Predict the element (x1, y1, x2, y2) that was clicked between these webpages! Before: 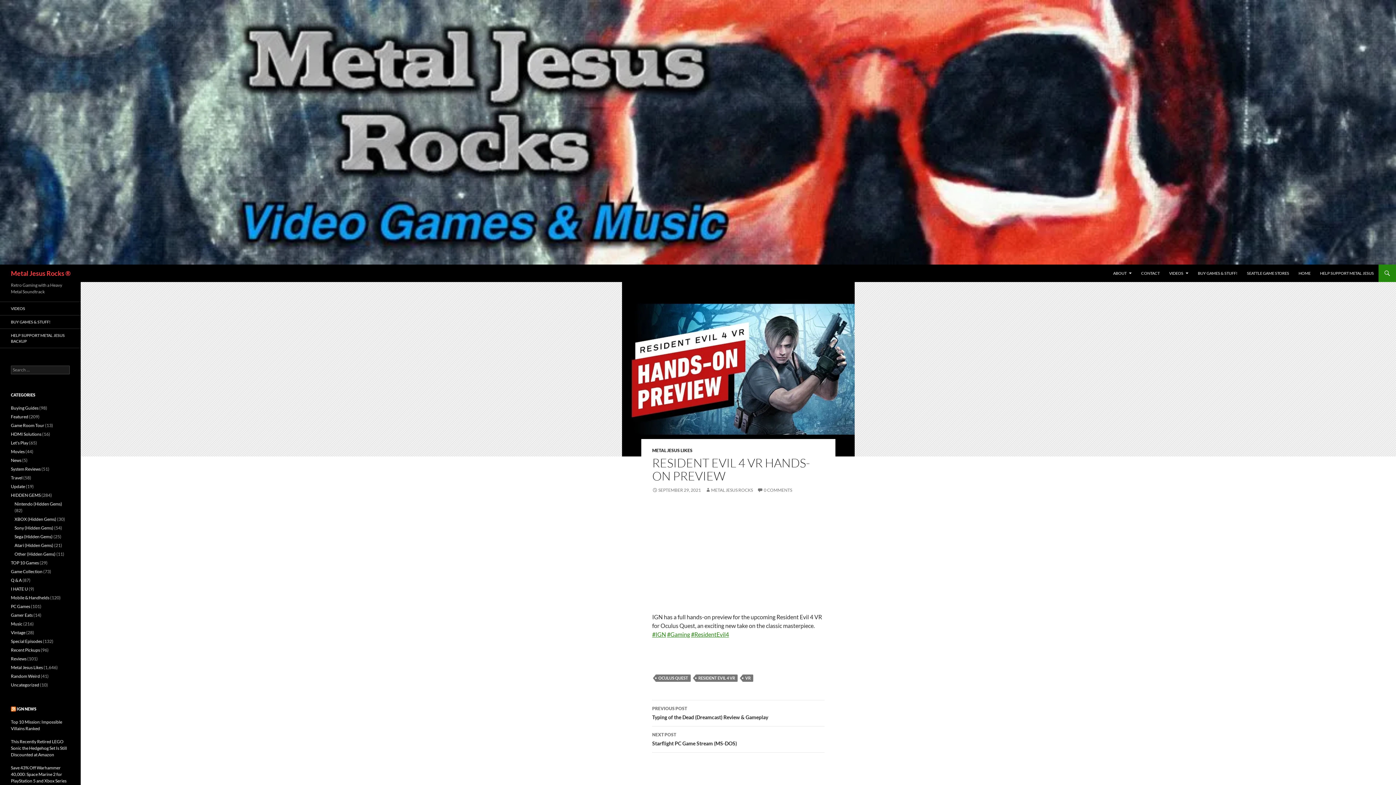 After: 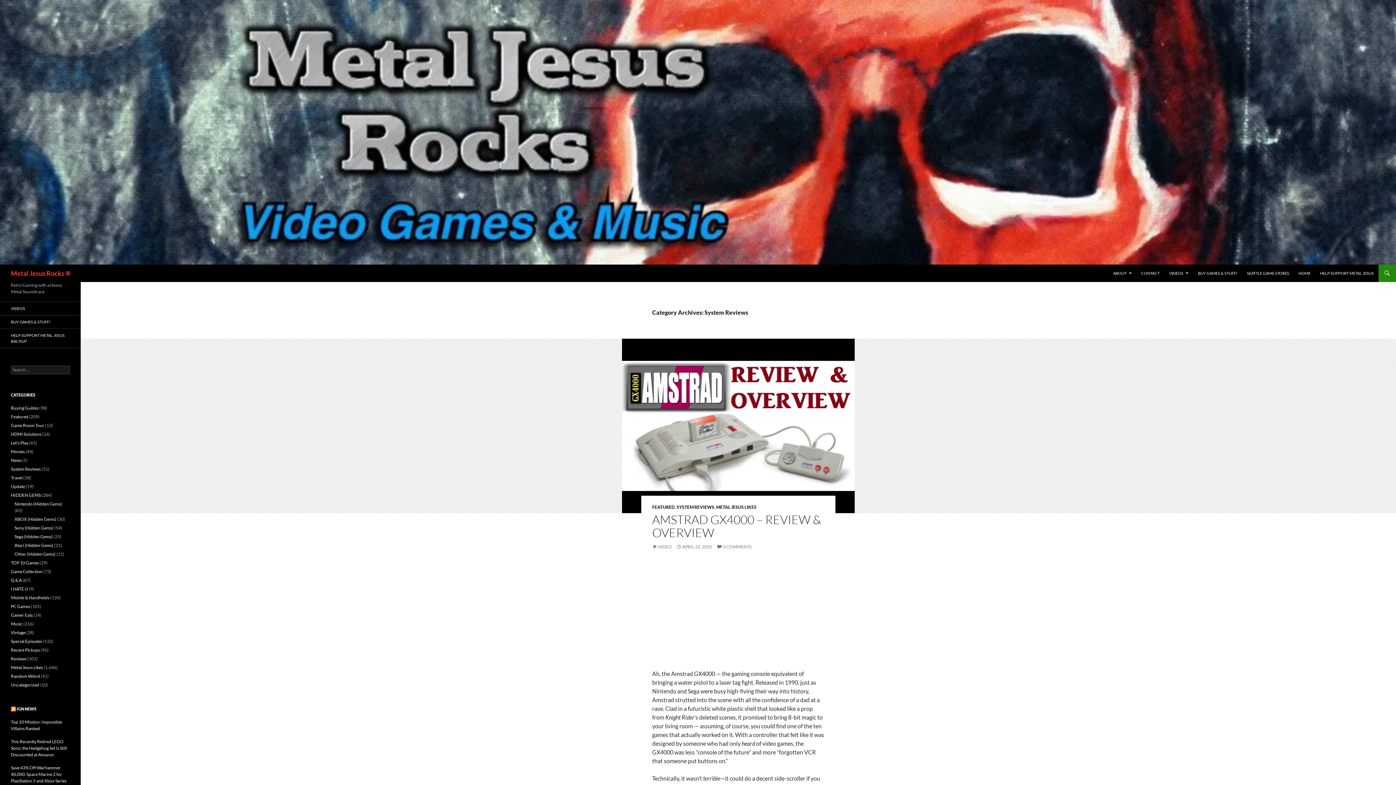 Action: bbox: (10, 466, 40, 472) label: System Reviews